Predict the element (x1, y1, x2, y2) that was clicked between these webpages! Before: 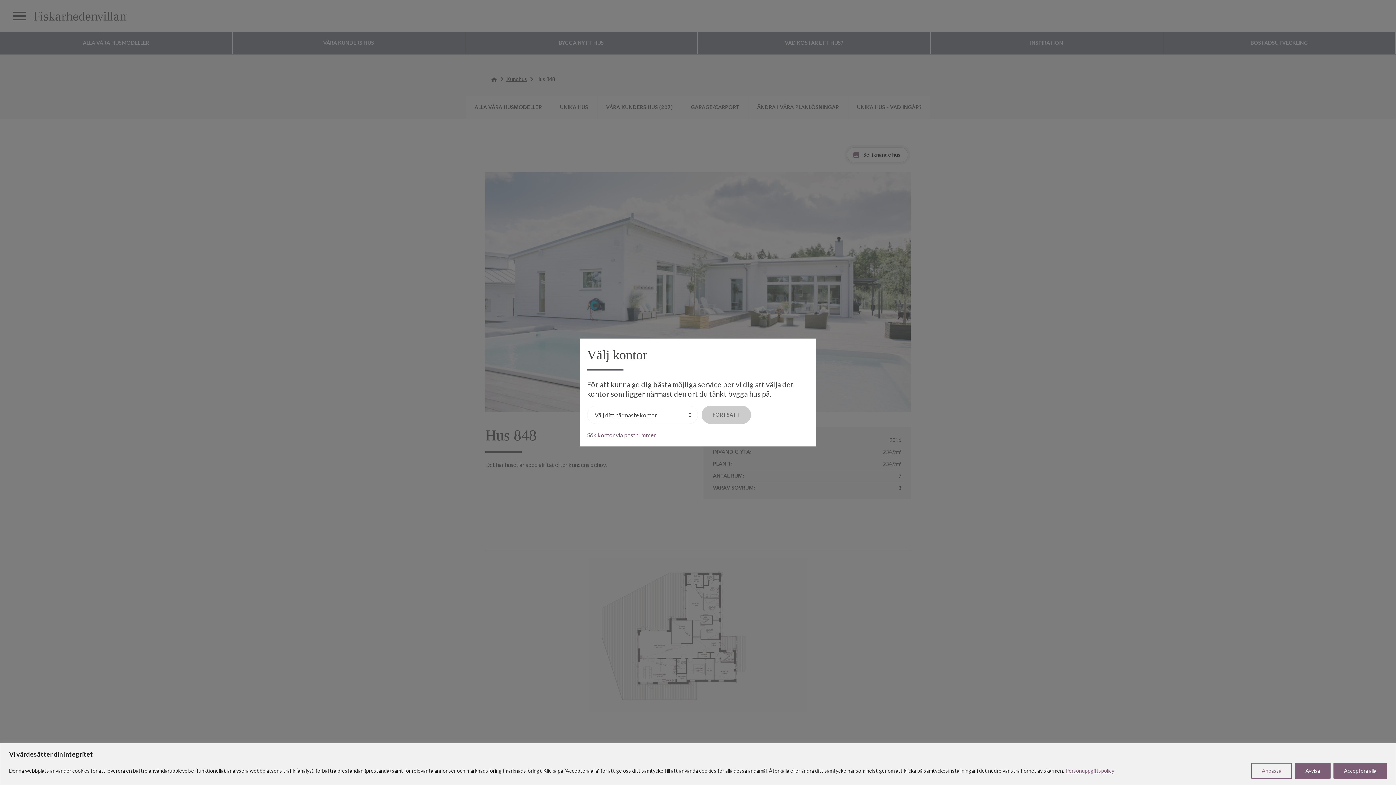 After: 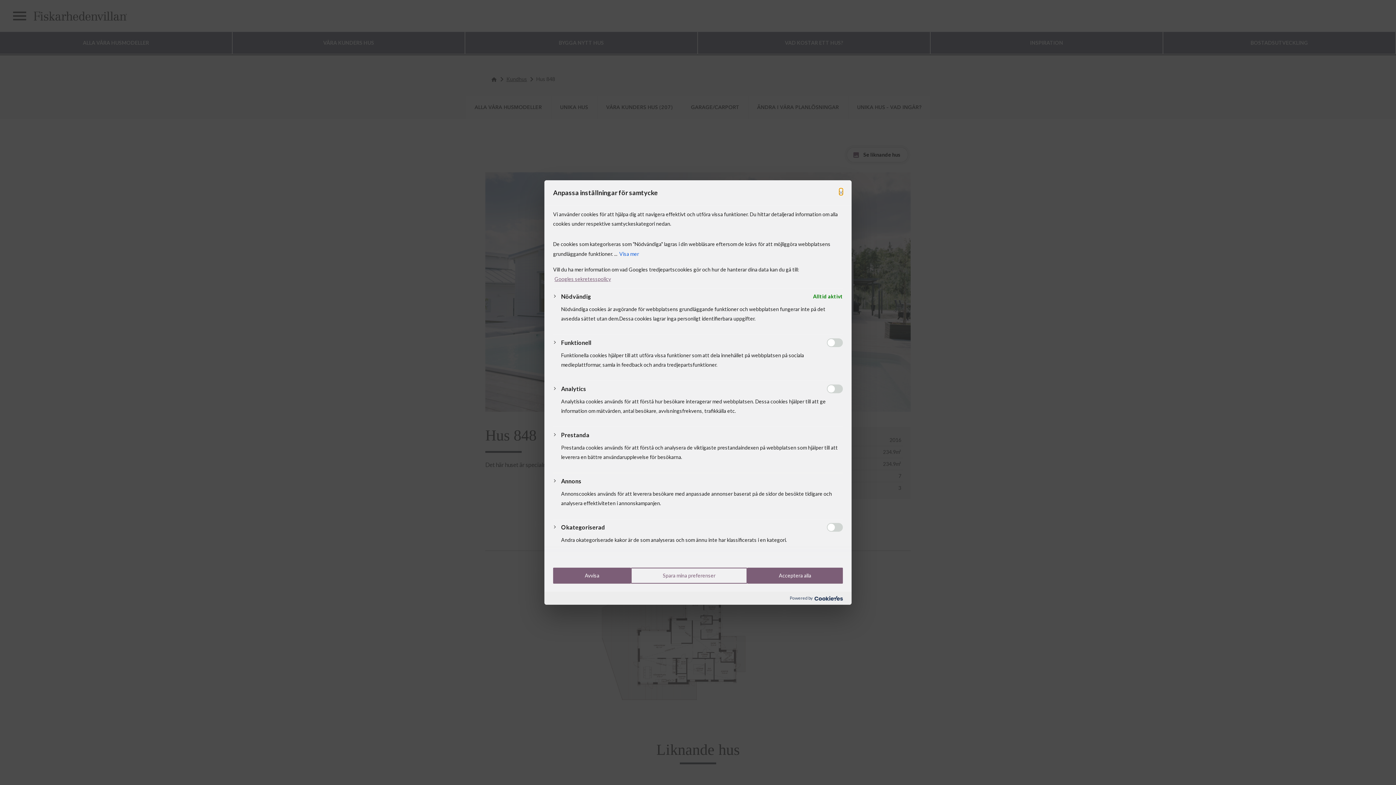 Action: bbox: (1251, 763, 1292, 779) label: Anpassa